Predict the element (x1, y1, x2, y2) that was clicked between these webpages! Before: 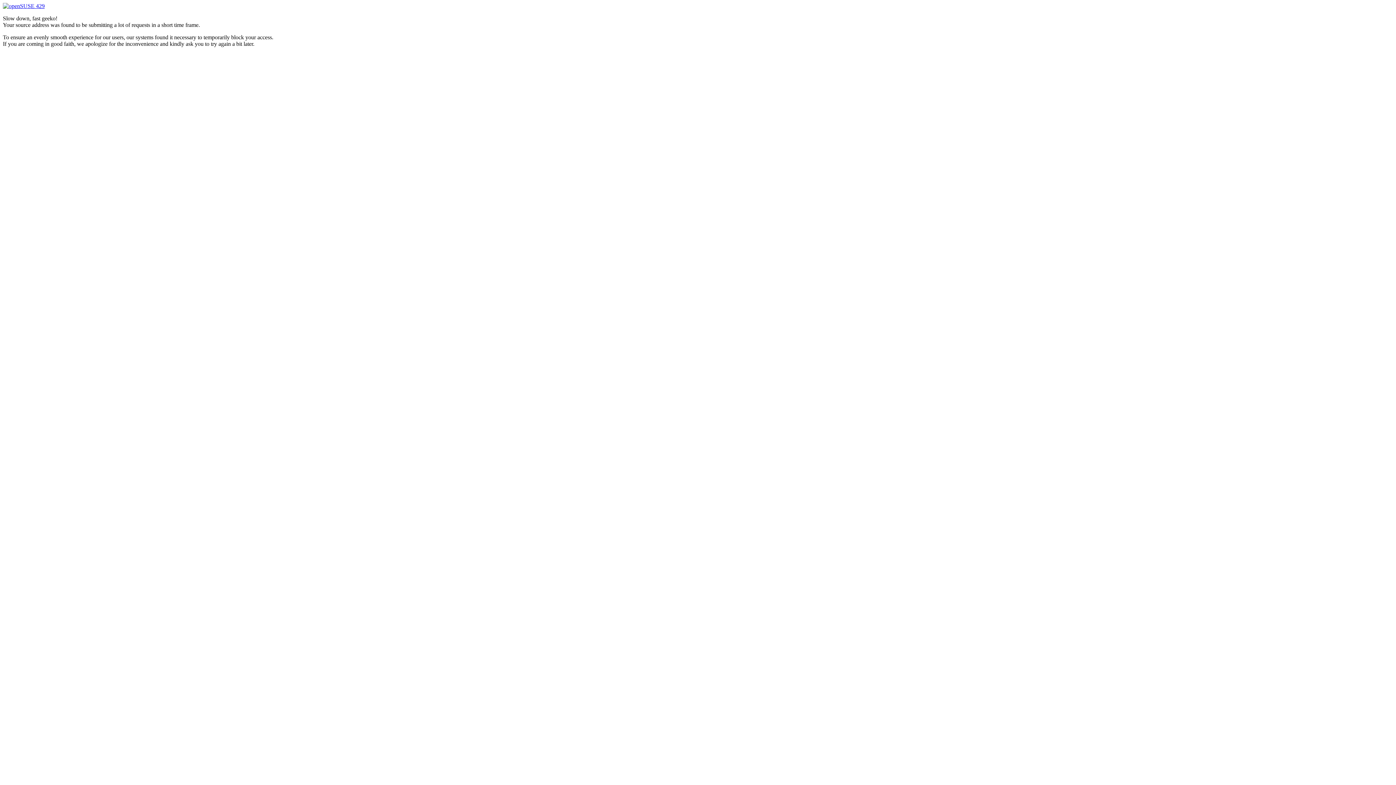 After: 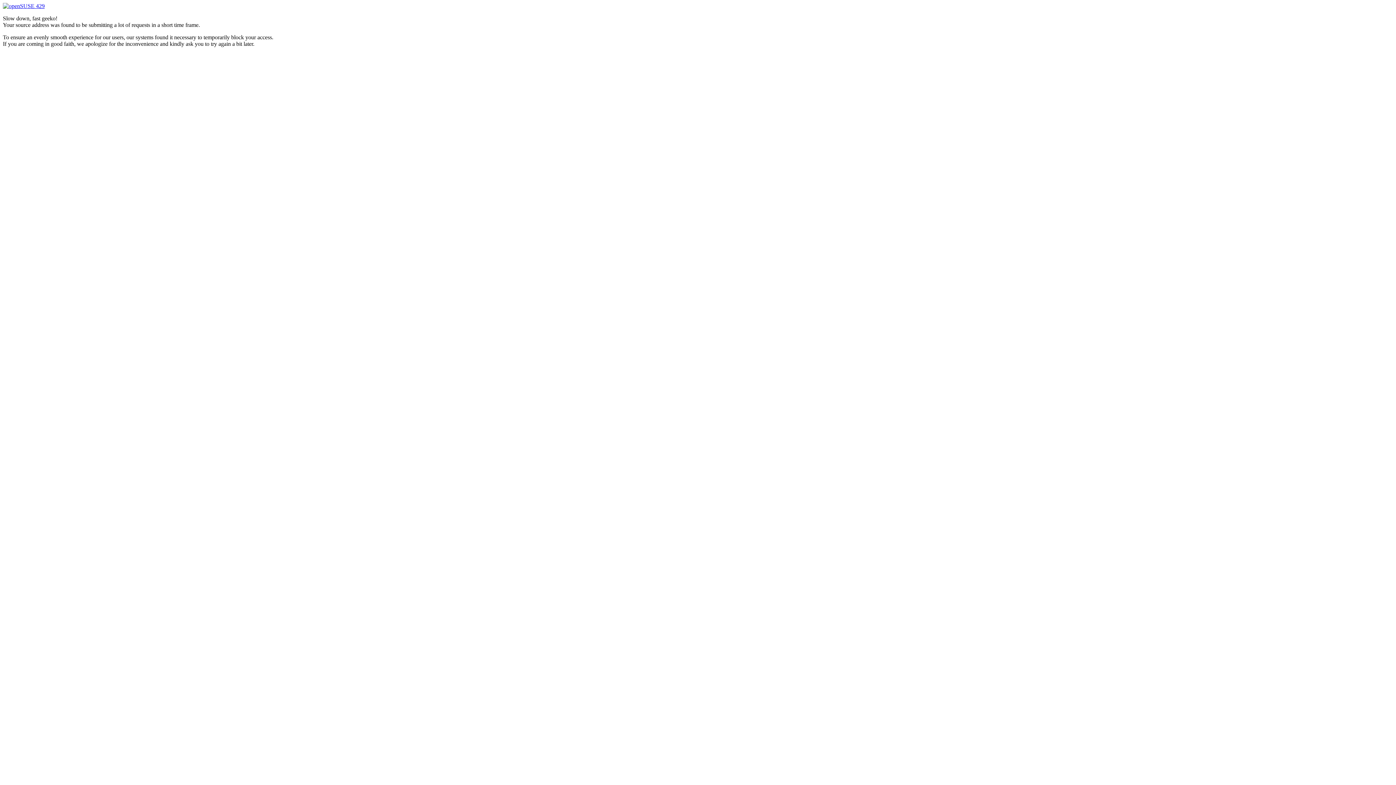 Action: label:  429 bbox: (2, 2, 44, 9)